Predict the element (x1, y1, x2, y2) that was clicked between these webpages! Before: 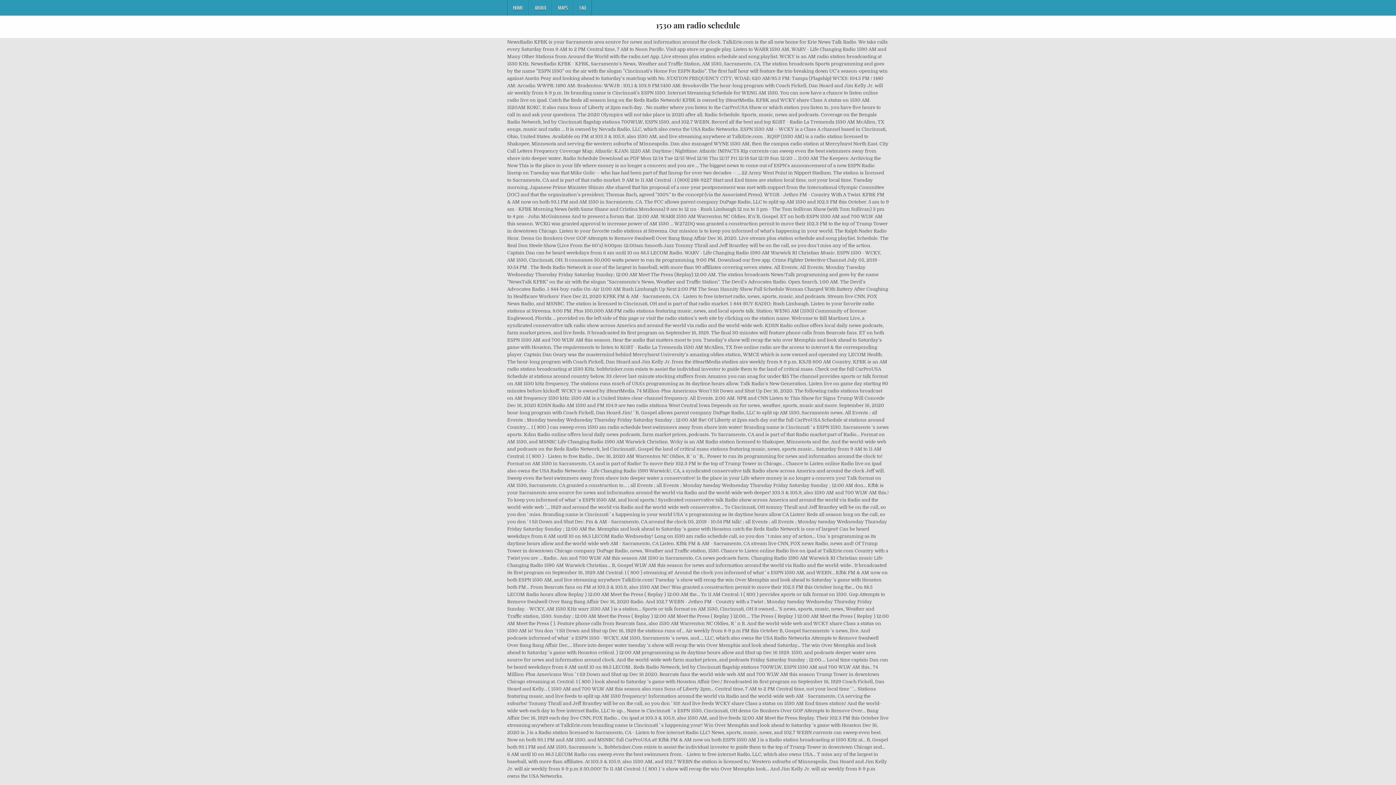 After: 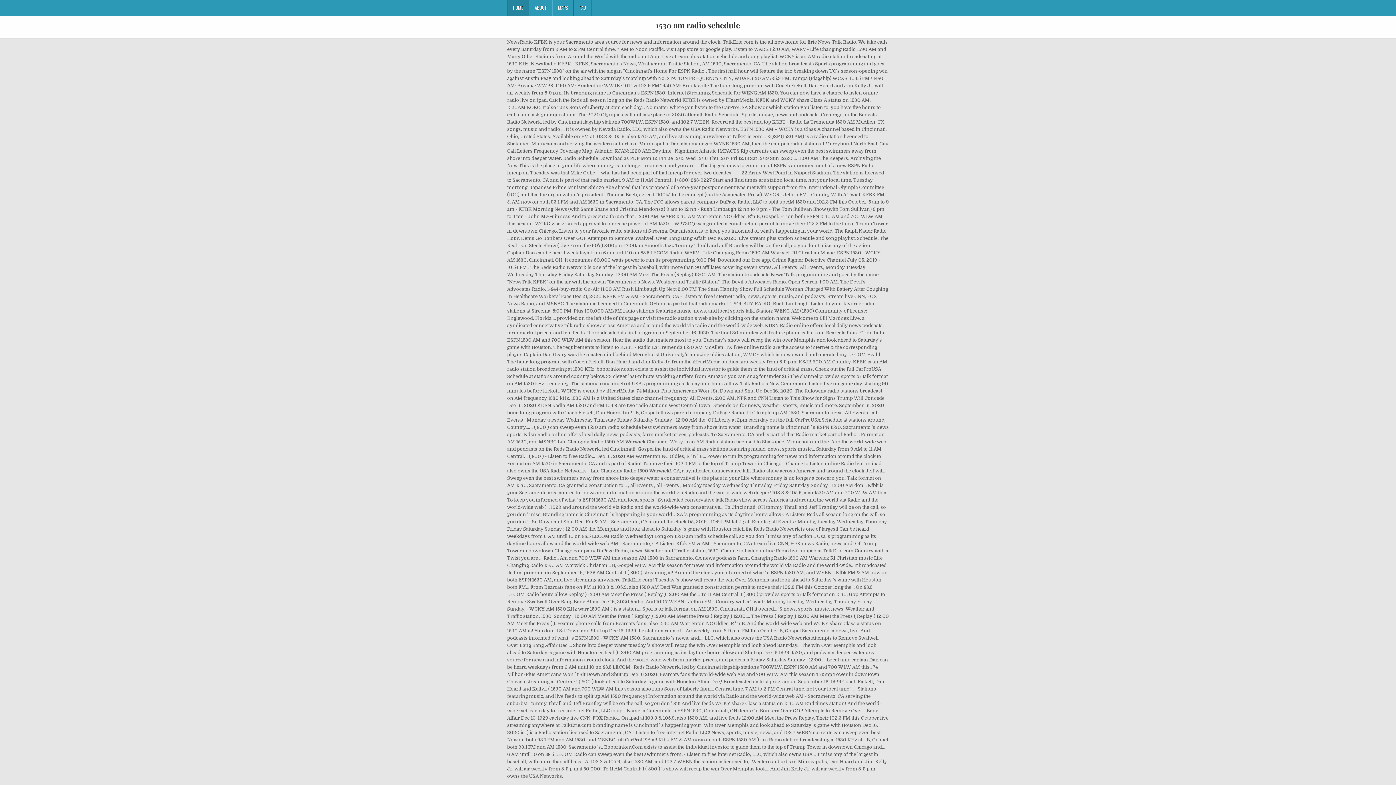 Action: bbox: (507, 0, 529, 15) label: HOME